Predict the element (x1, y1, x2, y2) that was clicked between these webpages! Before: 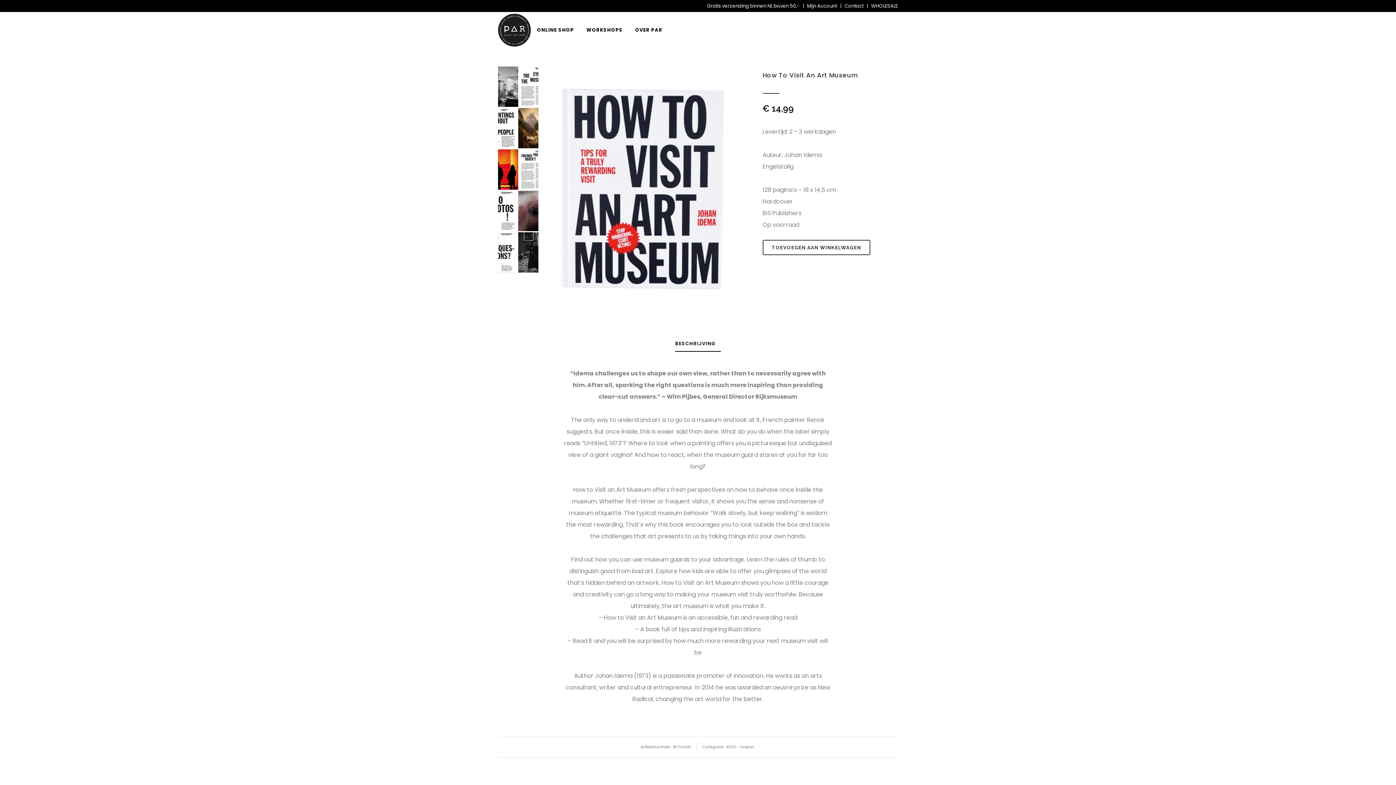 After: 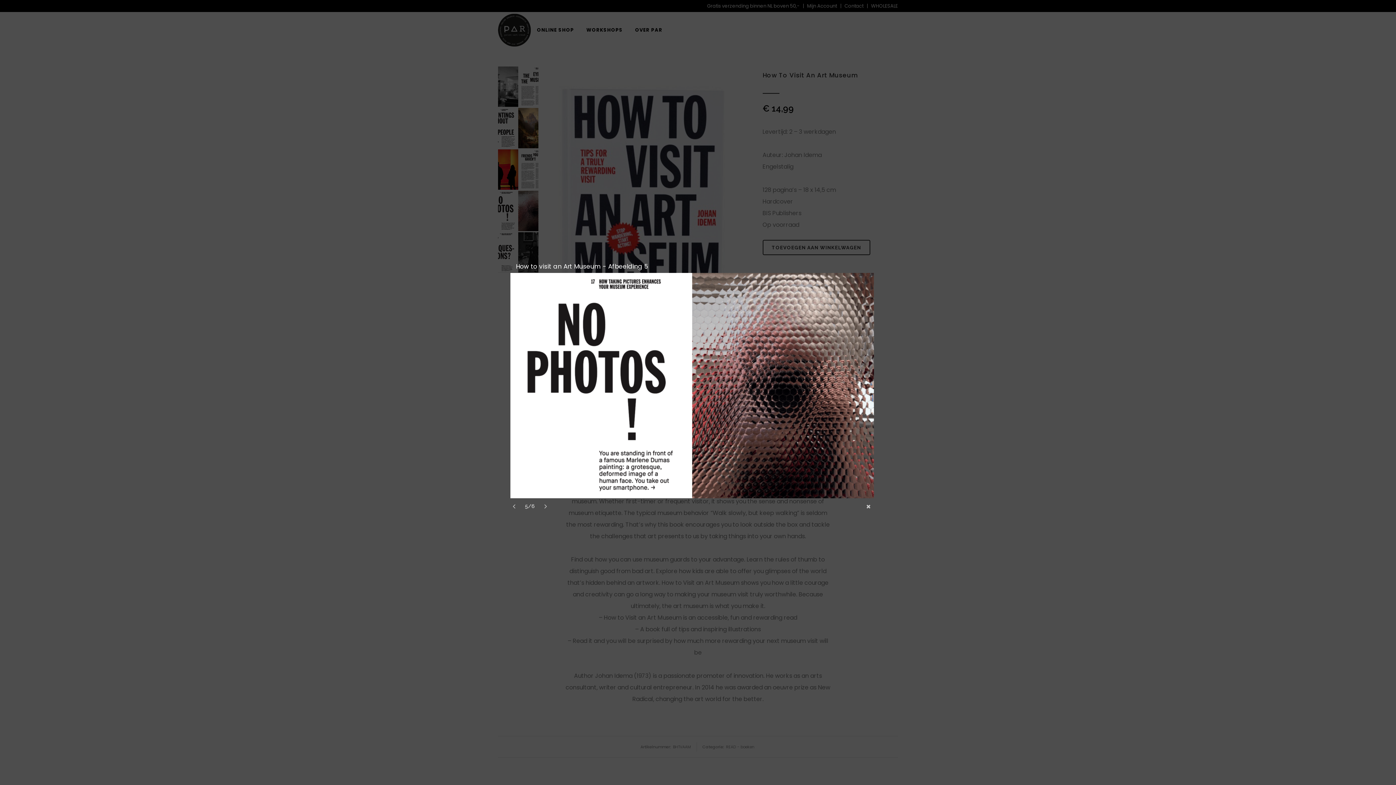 Action: bbox: (498, 190, 538, 231)